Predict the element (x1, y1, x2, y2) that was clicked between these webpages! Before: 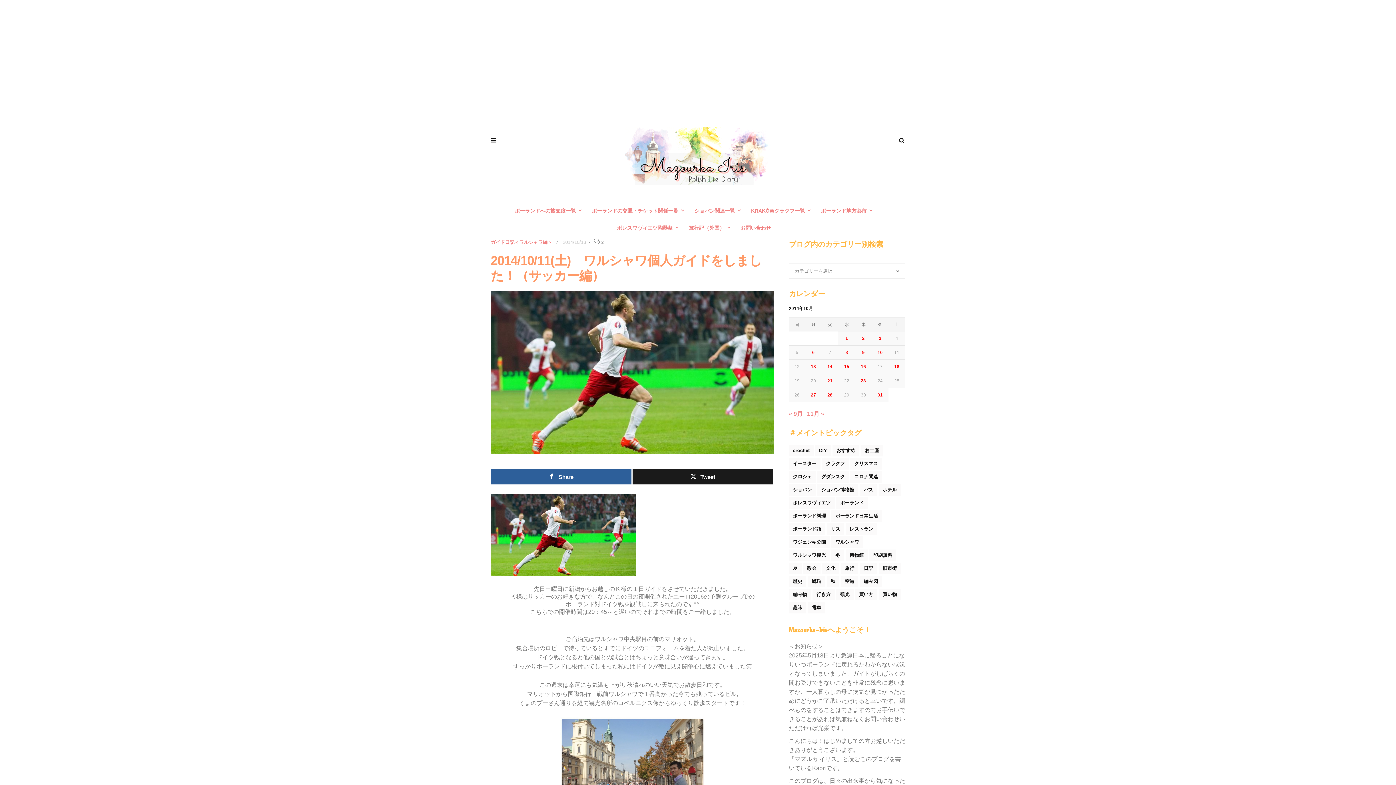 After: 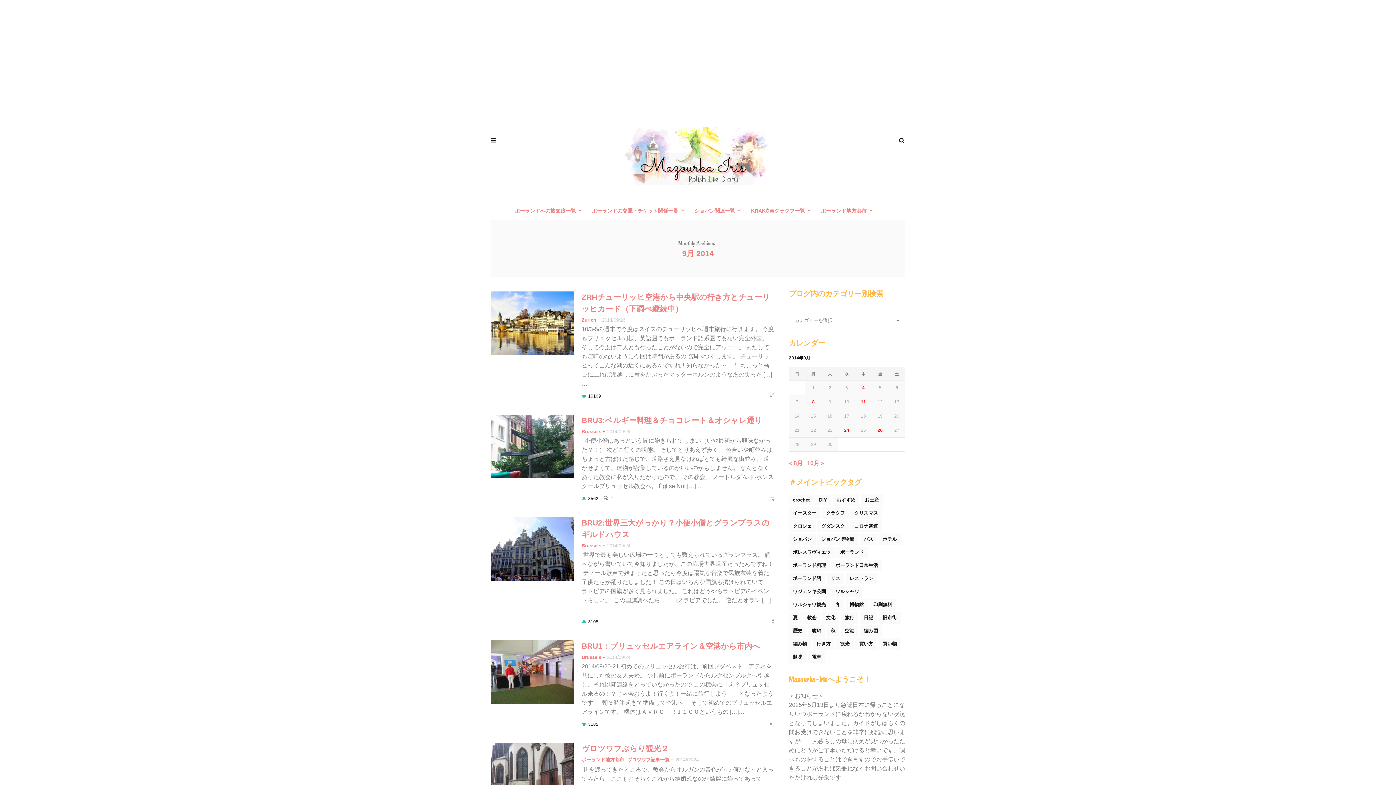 Action: label: « 9月 bbox: (789, 410, 802, 417)